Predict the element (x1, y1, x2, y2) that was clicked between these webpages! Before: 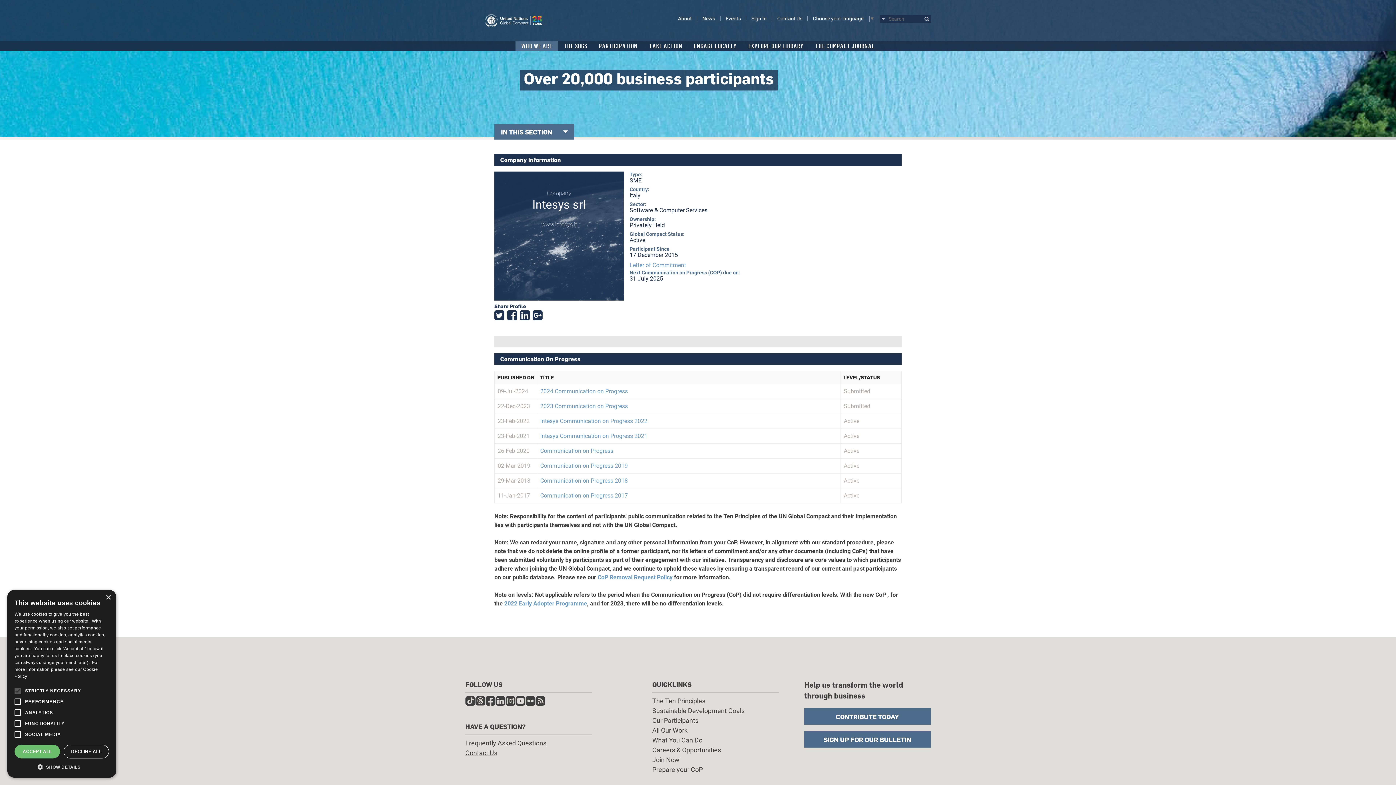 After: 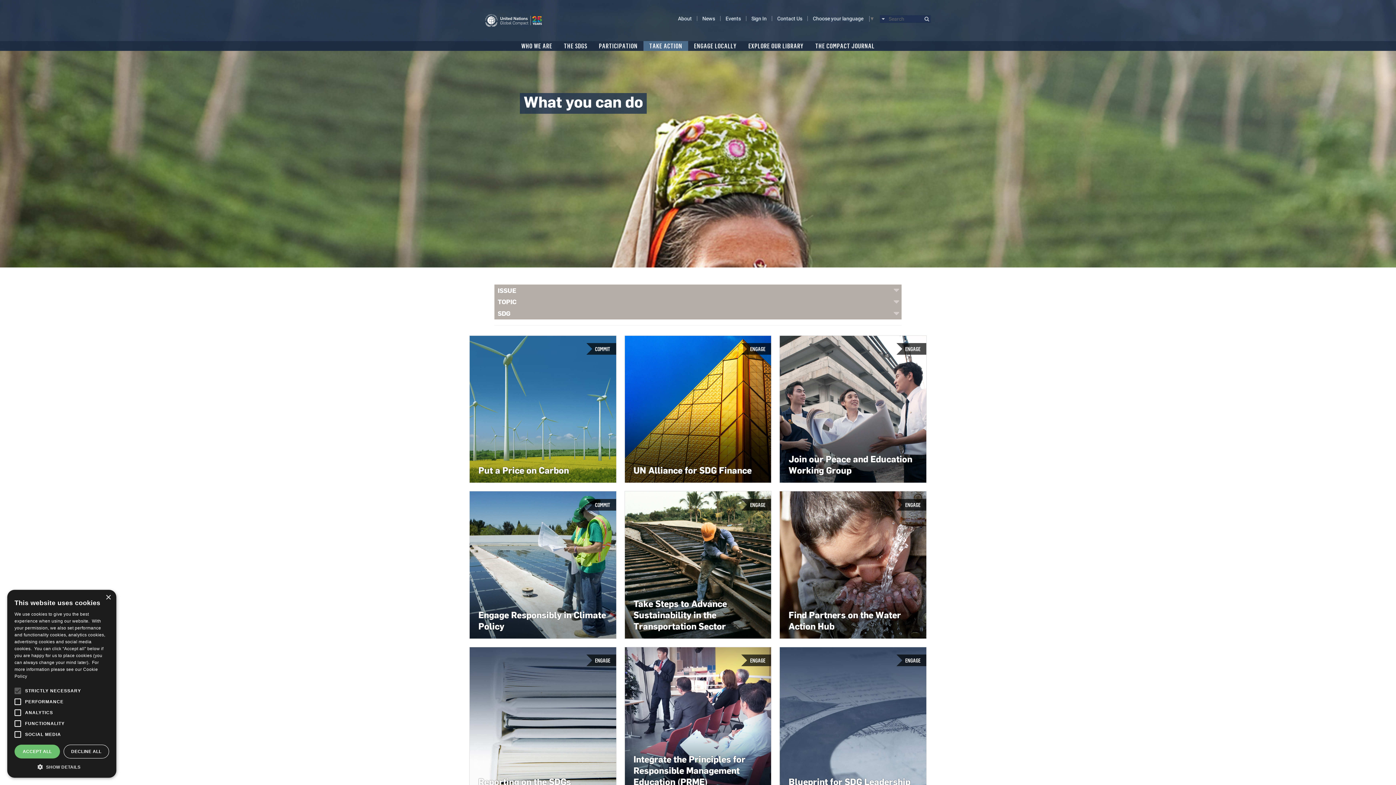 Action: bbox: (652, 736, 702, 744) label: What You Can Do